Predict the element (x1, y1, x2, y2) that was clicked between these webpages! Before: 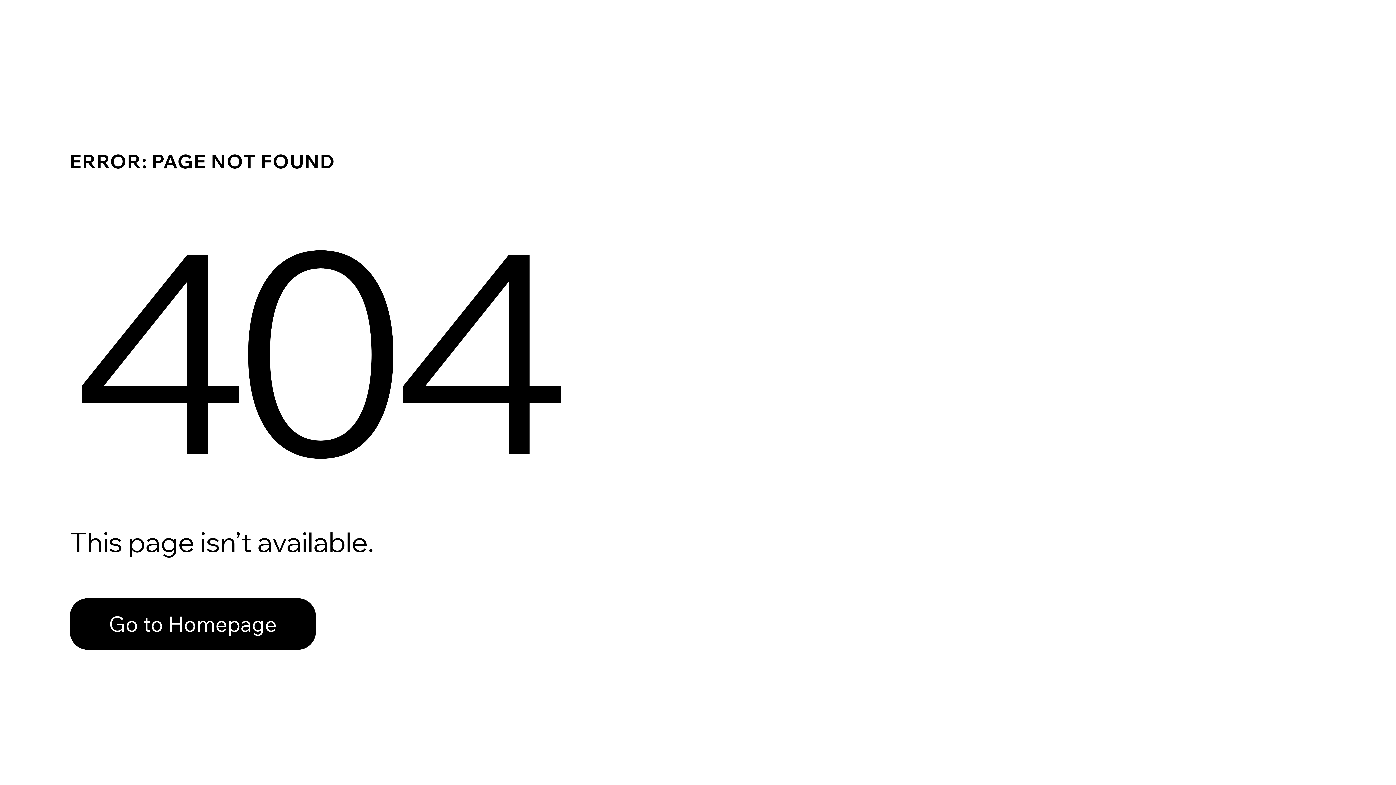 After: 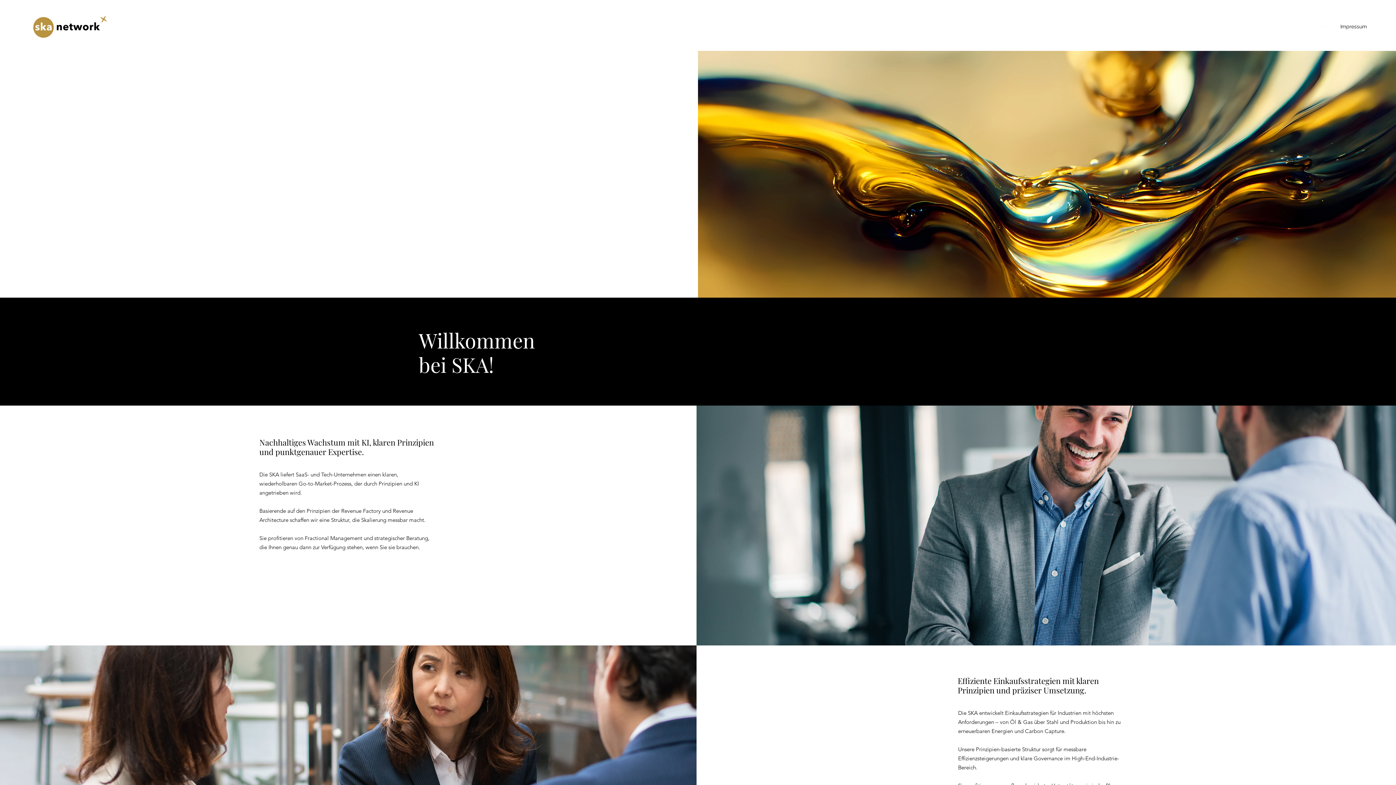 Action: bbox: (69, 598, 316, 650) label: Go to Homepage